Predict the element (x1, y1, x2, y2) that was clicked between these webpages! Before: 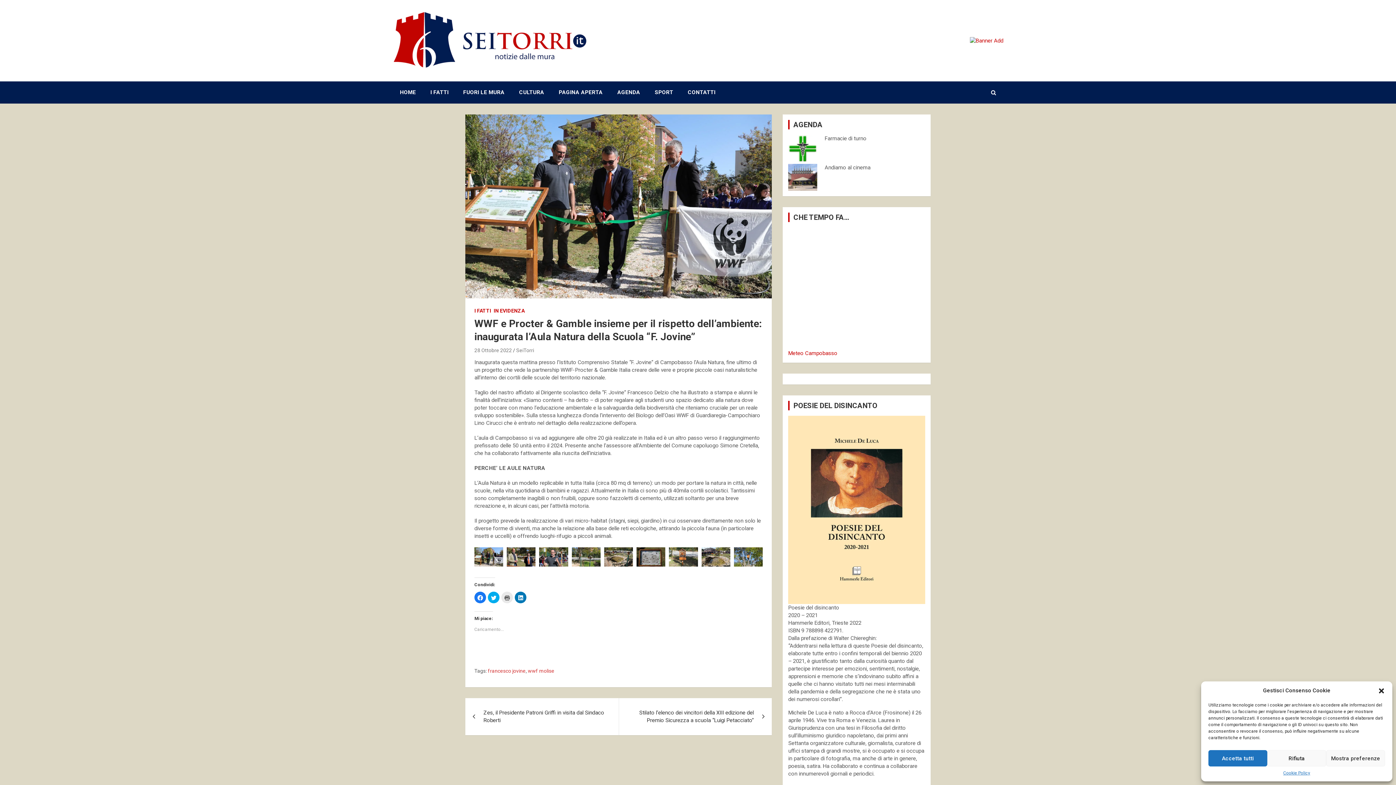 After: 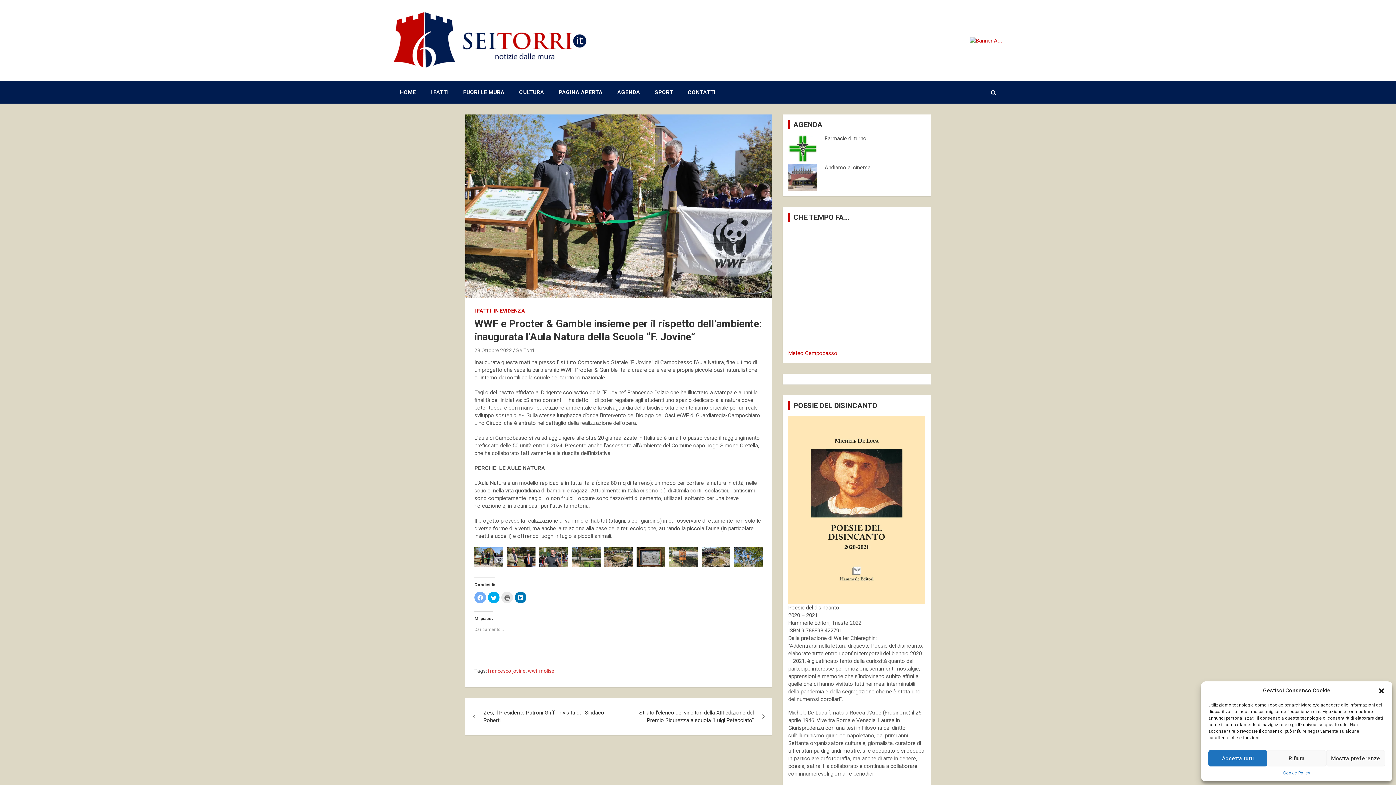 Action: bbox: (474, 591, 486, 603) label: Fai clic per condividere su Facebook (Si apre in una nuova finestra)